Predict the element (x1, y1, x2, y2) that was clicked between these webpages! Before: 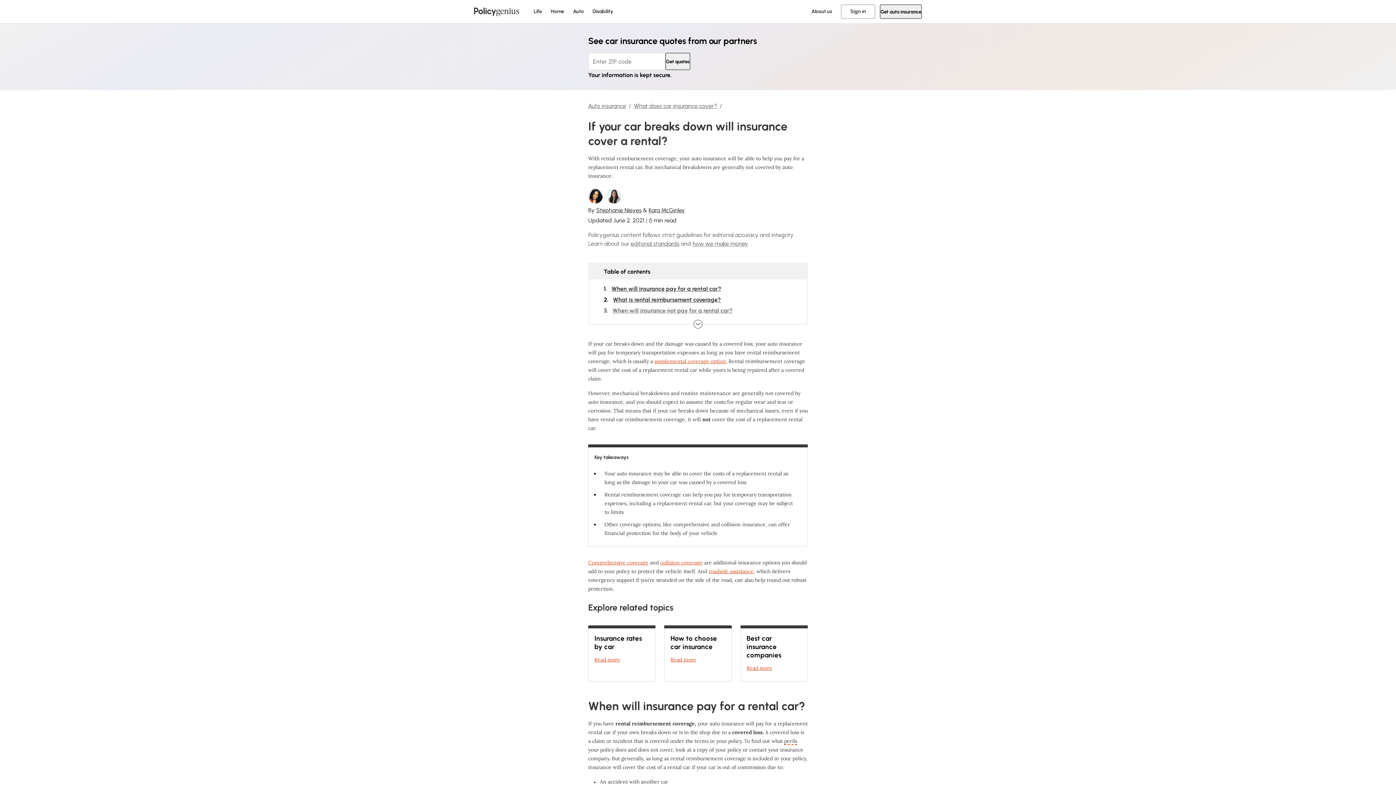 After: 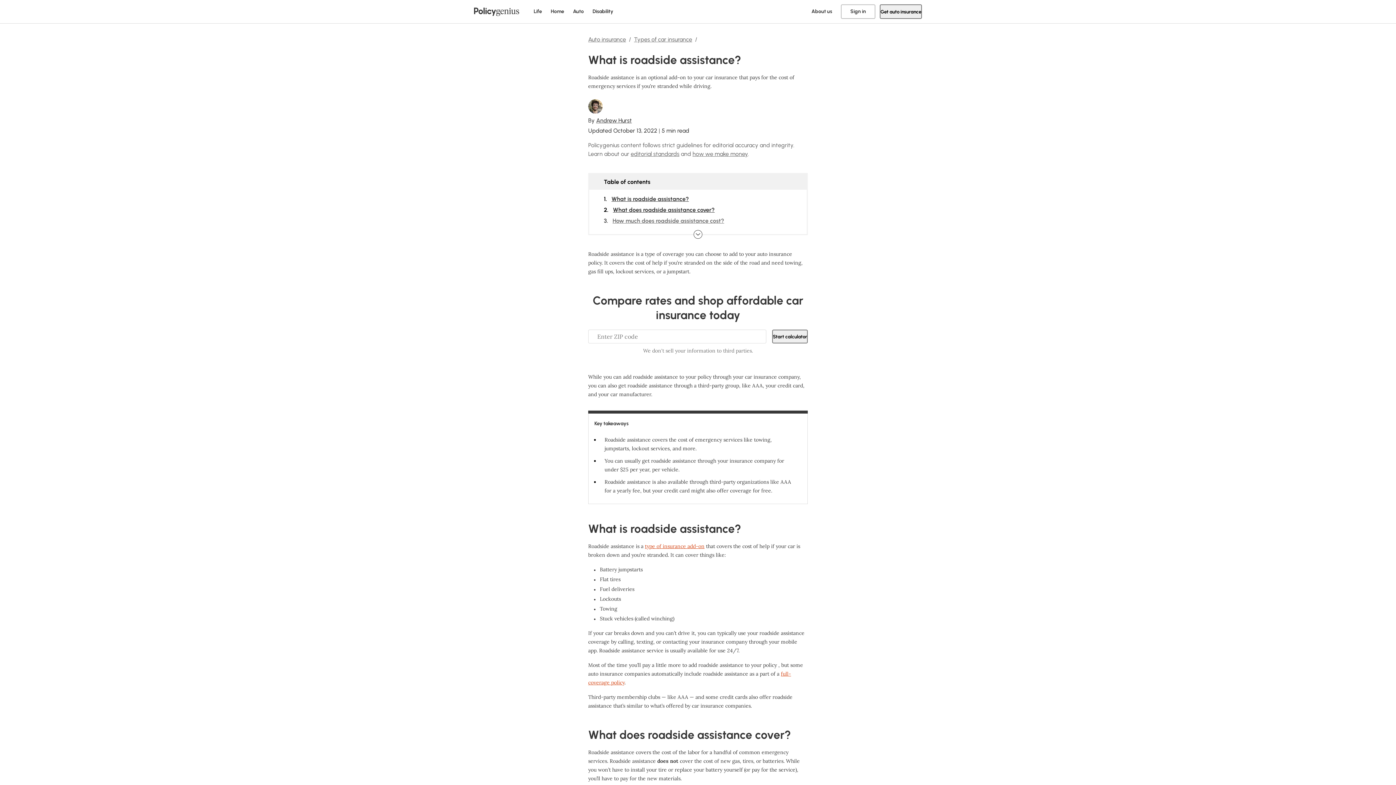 Action: bbox: (708, 568, 753, 574) label: roadside assistance